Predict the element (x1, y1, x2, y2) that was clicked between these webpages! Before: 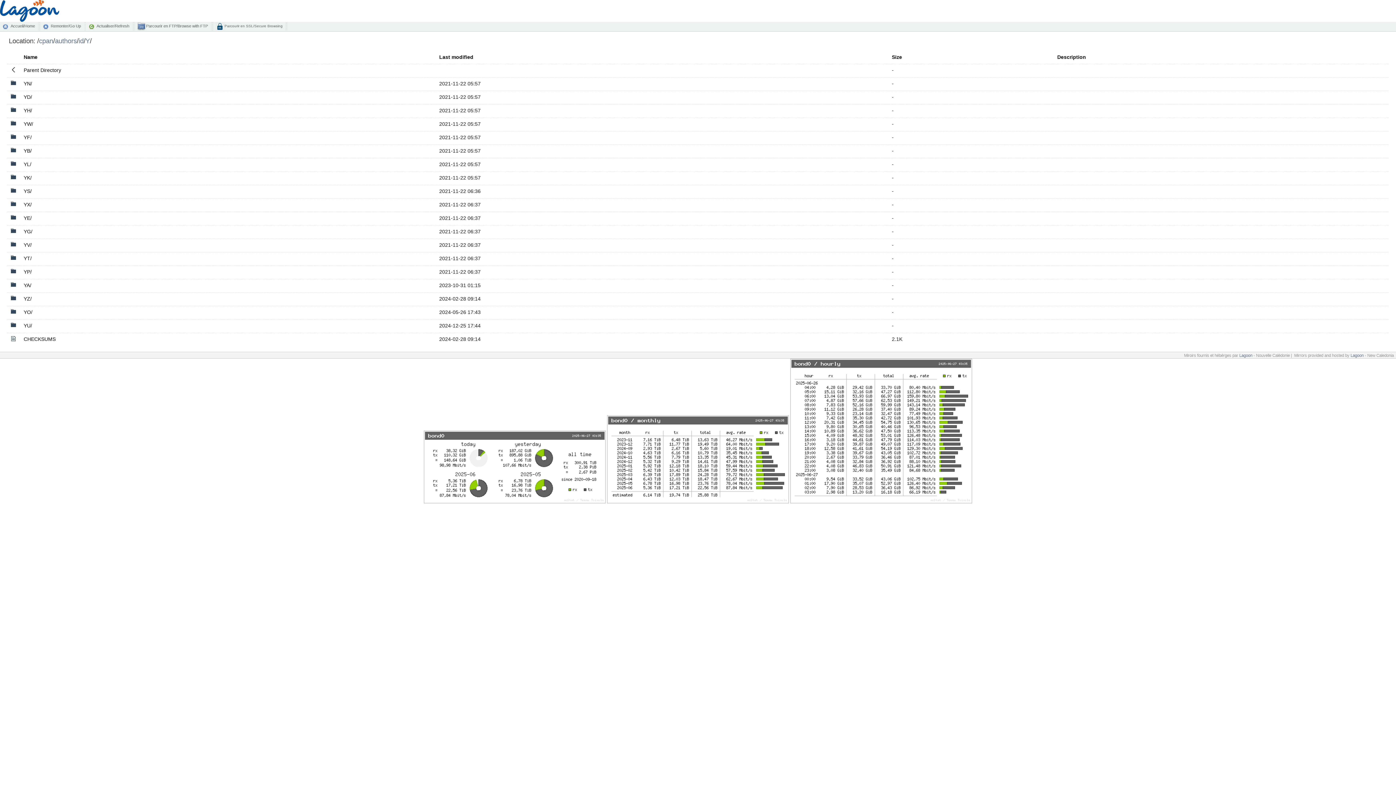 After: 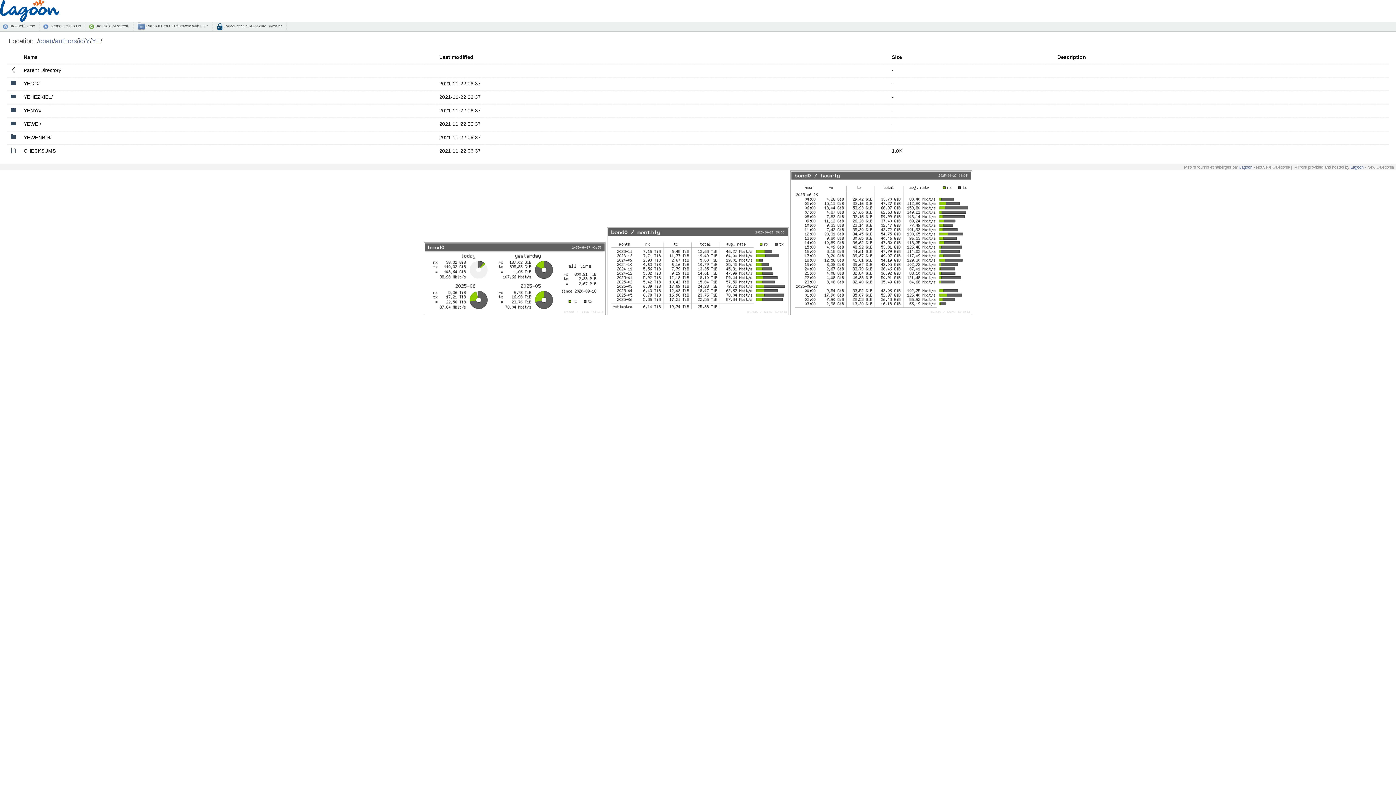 Action: label: YE/ bbox: (23, 215, 31, 221)